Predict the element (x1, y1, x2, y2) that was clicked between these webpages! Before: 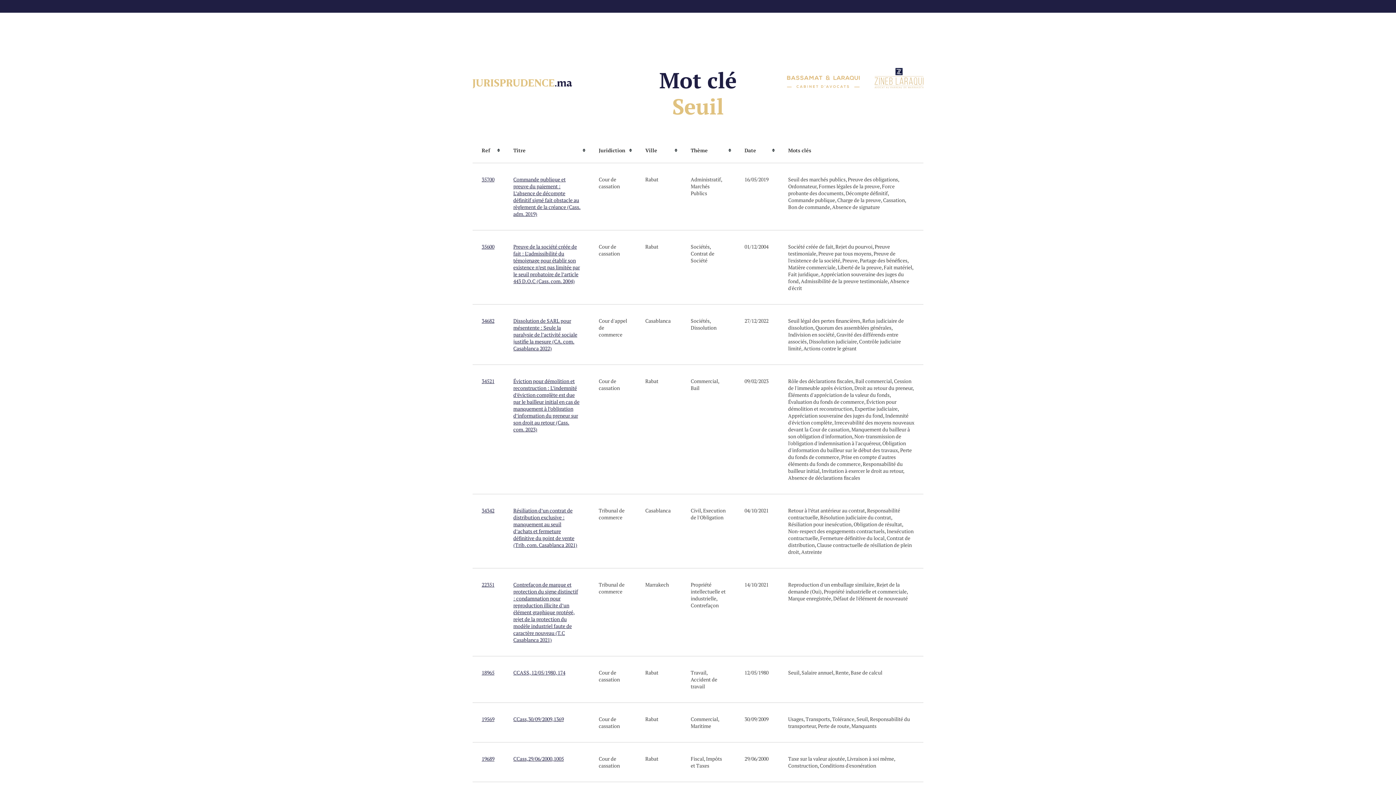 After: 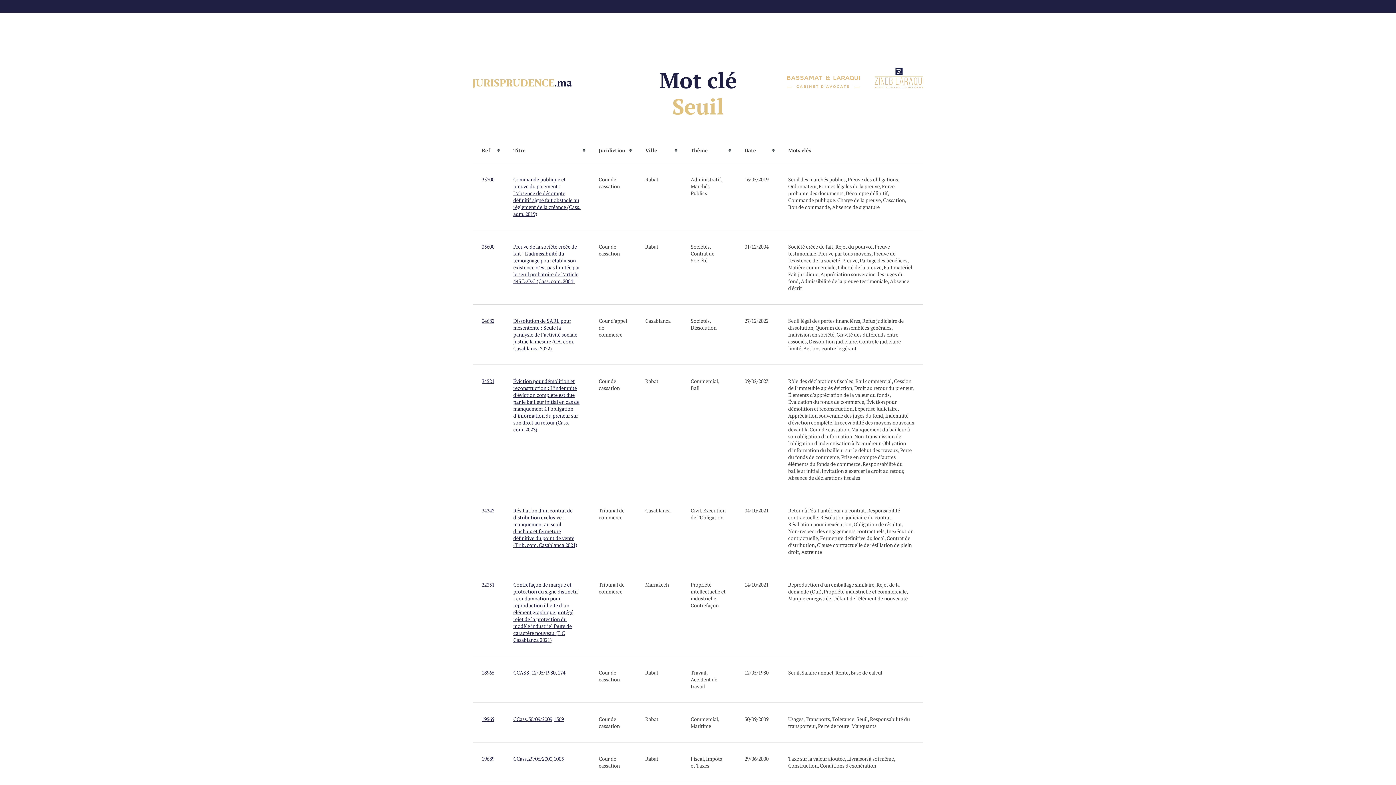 Action: label: Seuil bbox: (856, 716, 868, 722)